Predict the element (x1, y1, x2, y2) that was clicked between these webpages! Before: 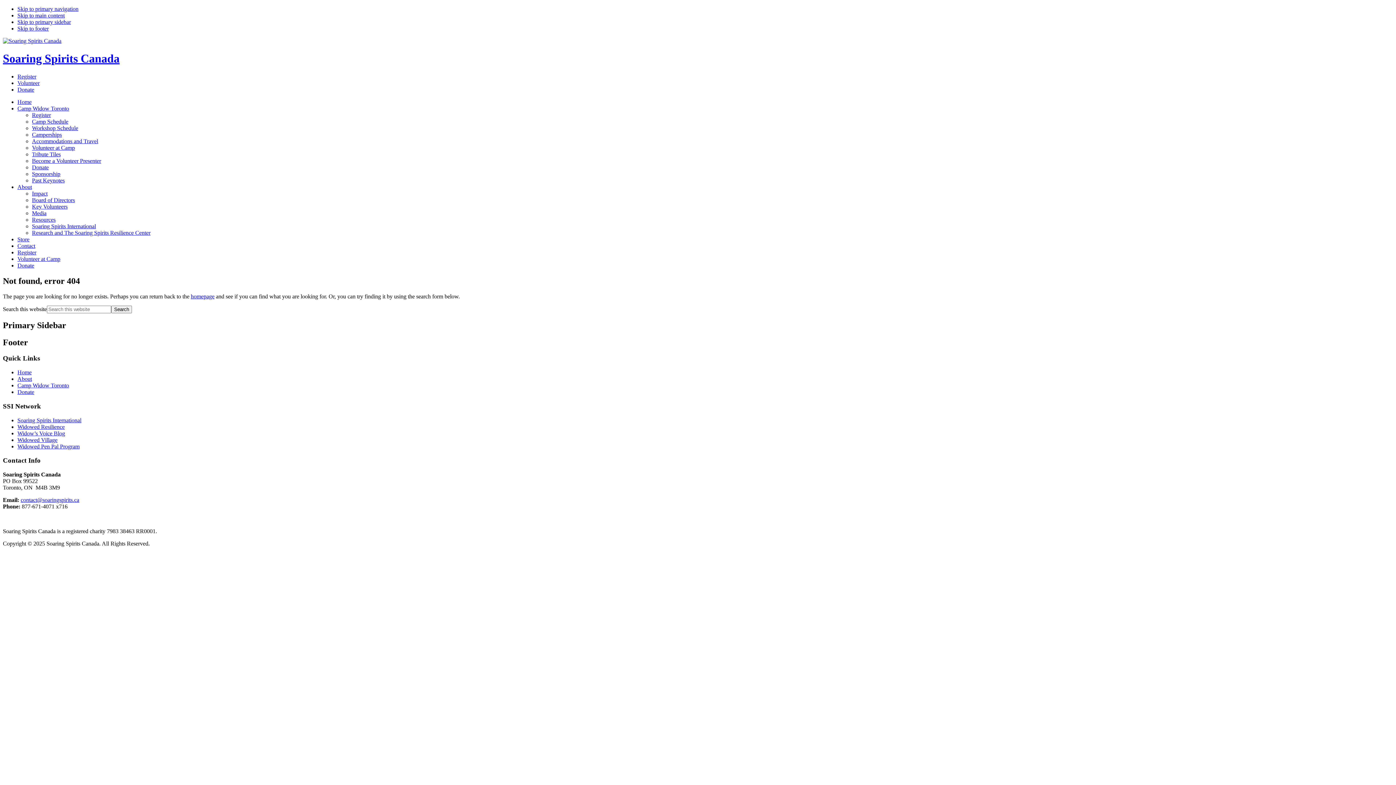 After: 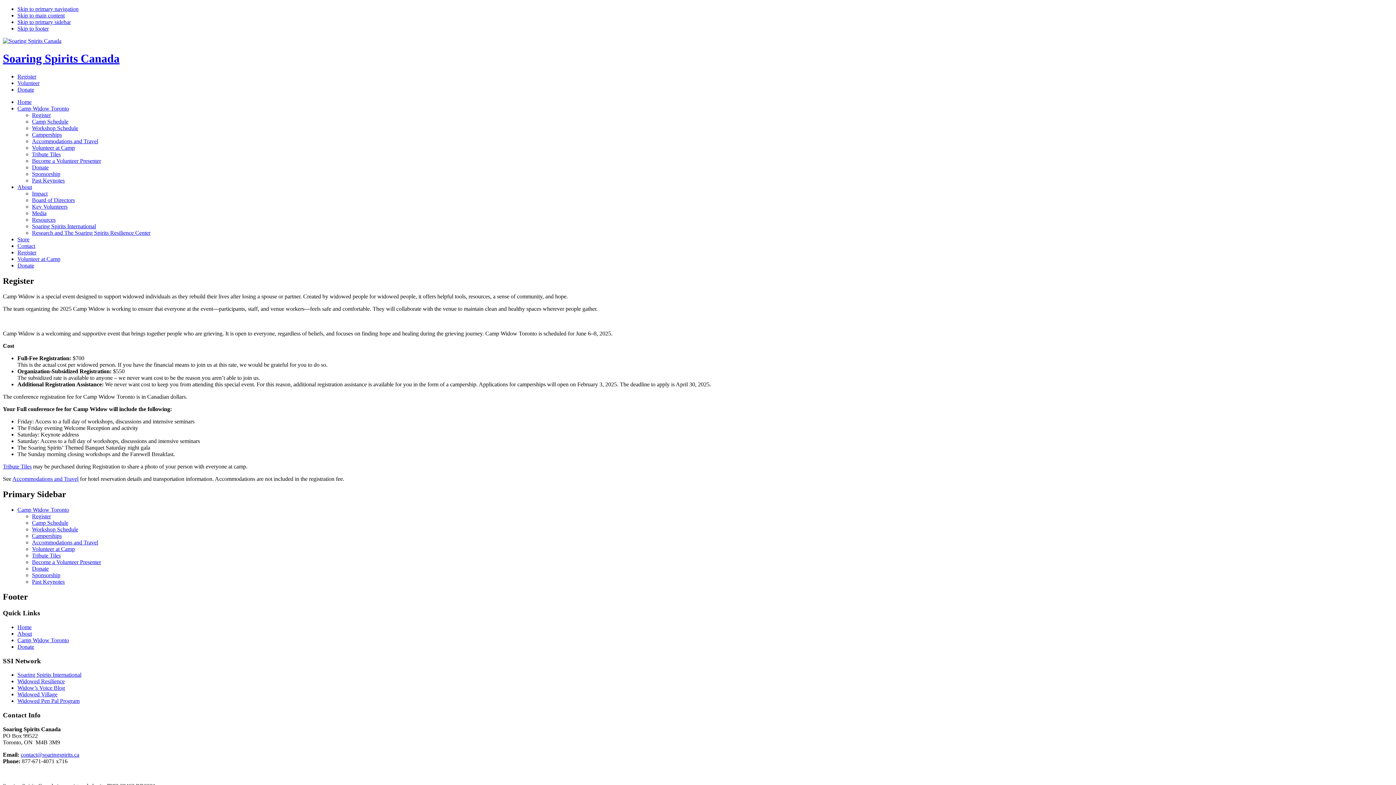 Action: label: Register bbox: (17, 73, 36, 79)